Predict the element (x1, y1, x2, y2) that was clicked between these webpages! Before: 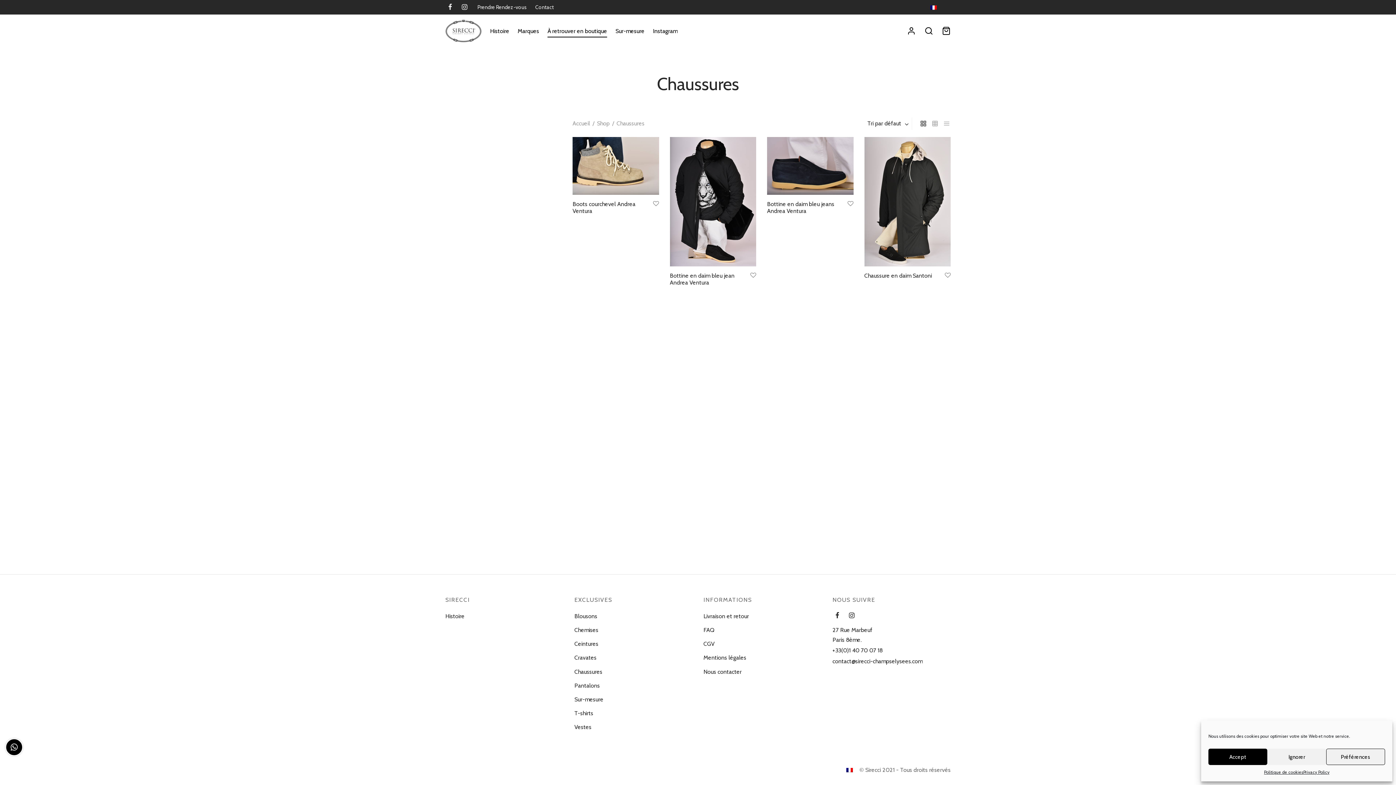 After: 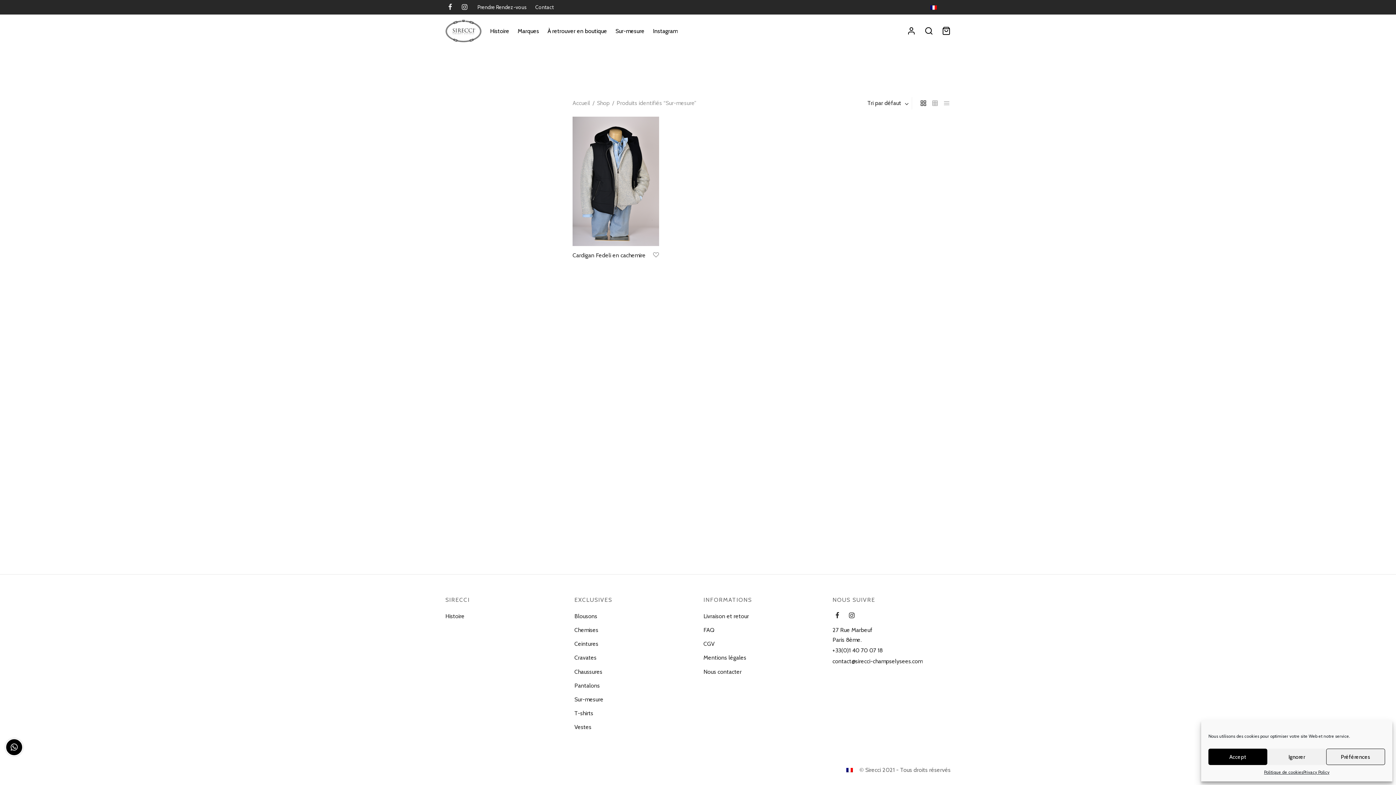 Action: bbox: (574, 694, 603, 705) label: Sur-mesure